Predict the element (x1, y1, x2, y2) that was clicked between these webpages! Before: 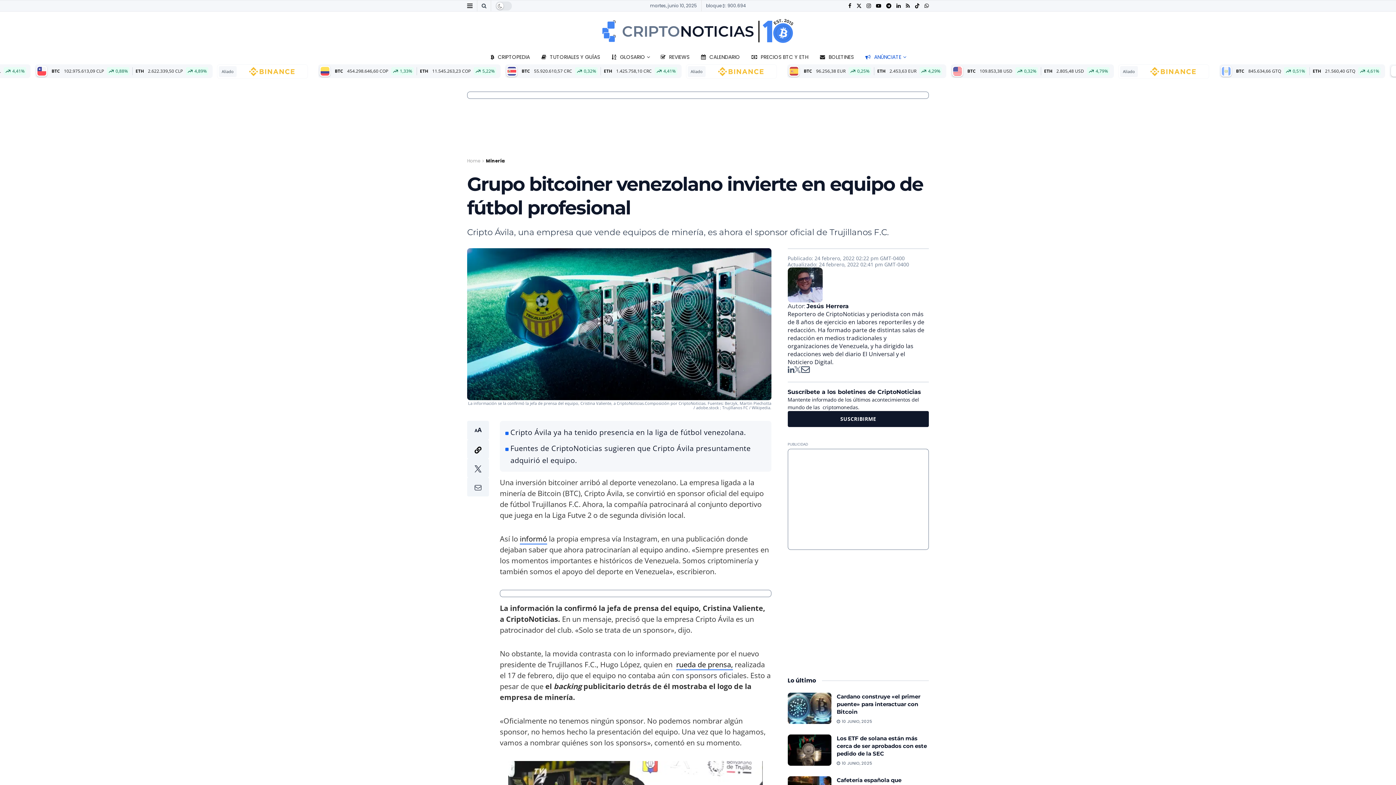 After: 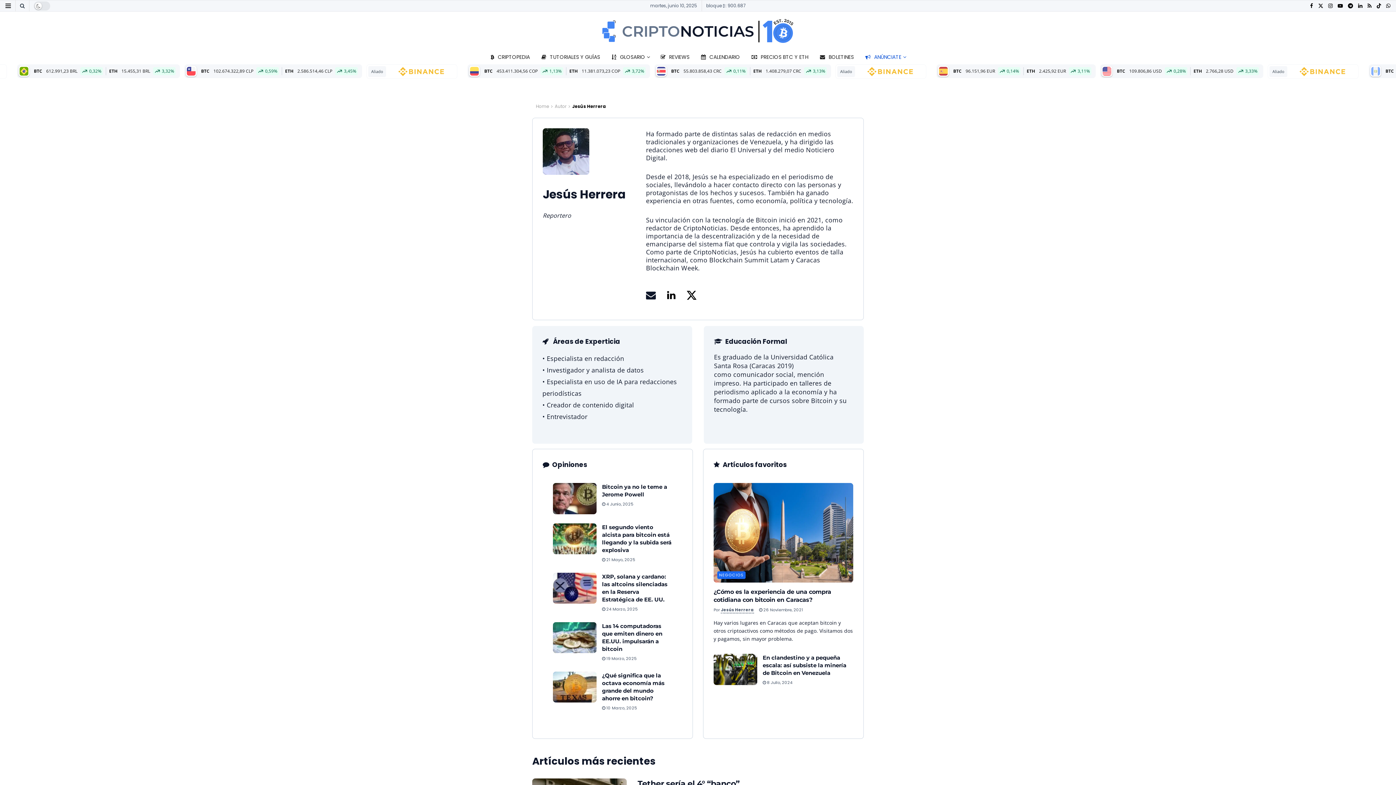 Action: bbox: (806, 303, 848, 309) label: Jesús Herrera